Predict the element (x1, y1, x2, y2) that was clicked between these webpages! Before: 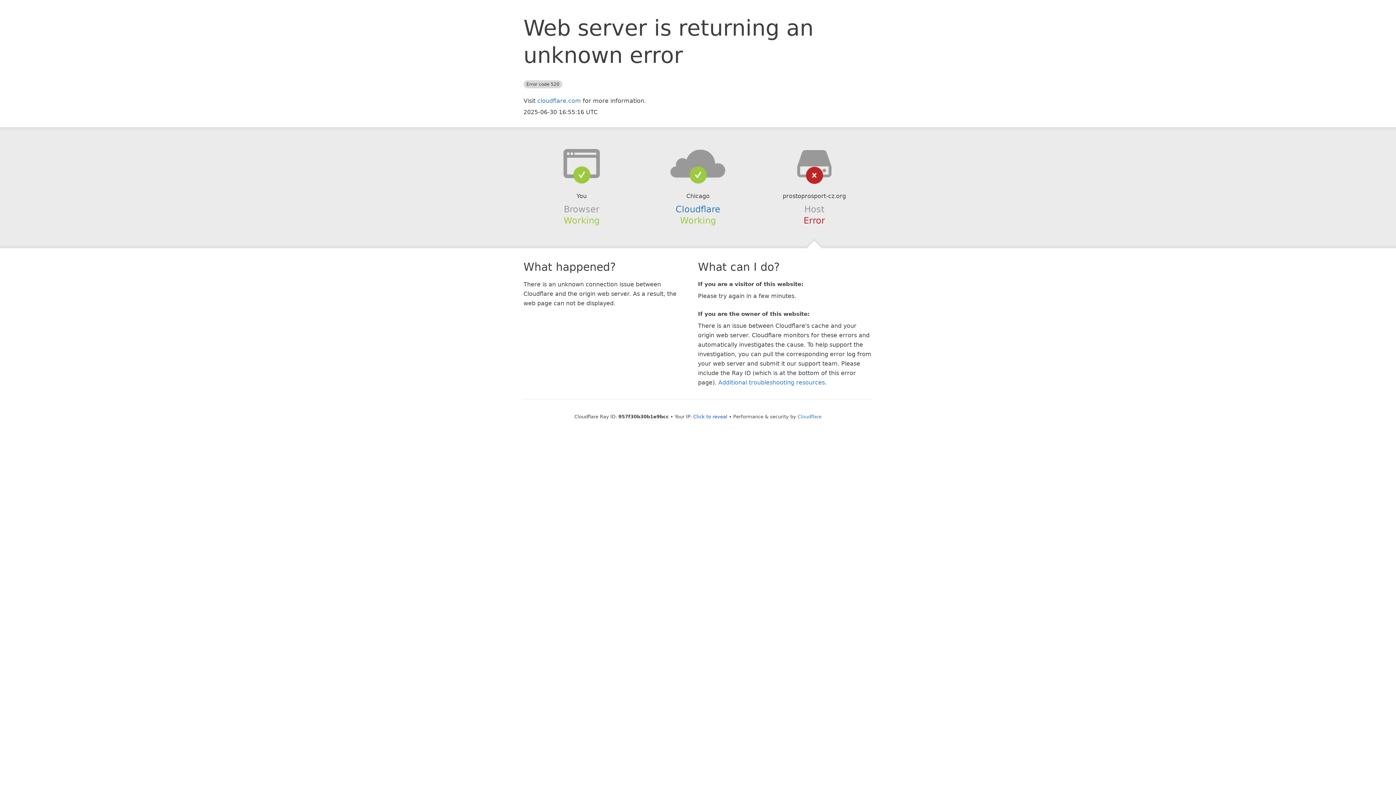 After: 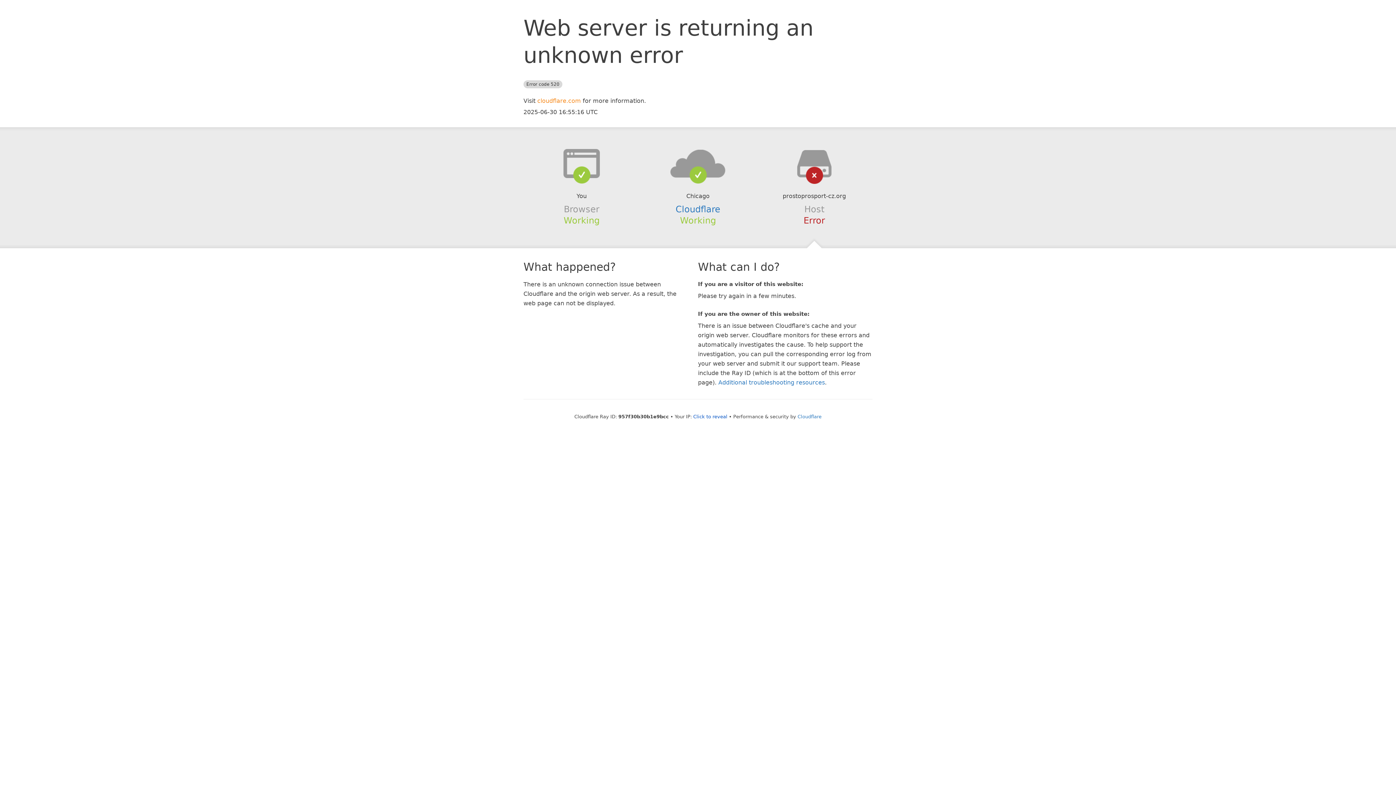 Action: label: cloudflare.com bbox: (537, 97, 581, 104)